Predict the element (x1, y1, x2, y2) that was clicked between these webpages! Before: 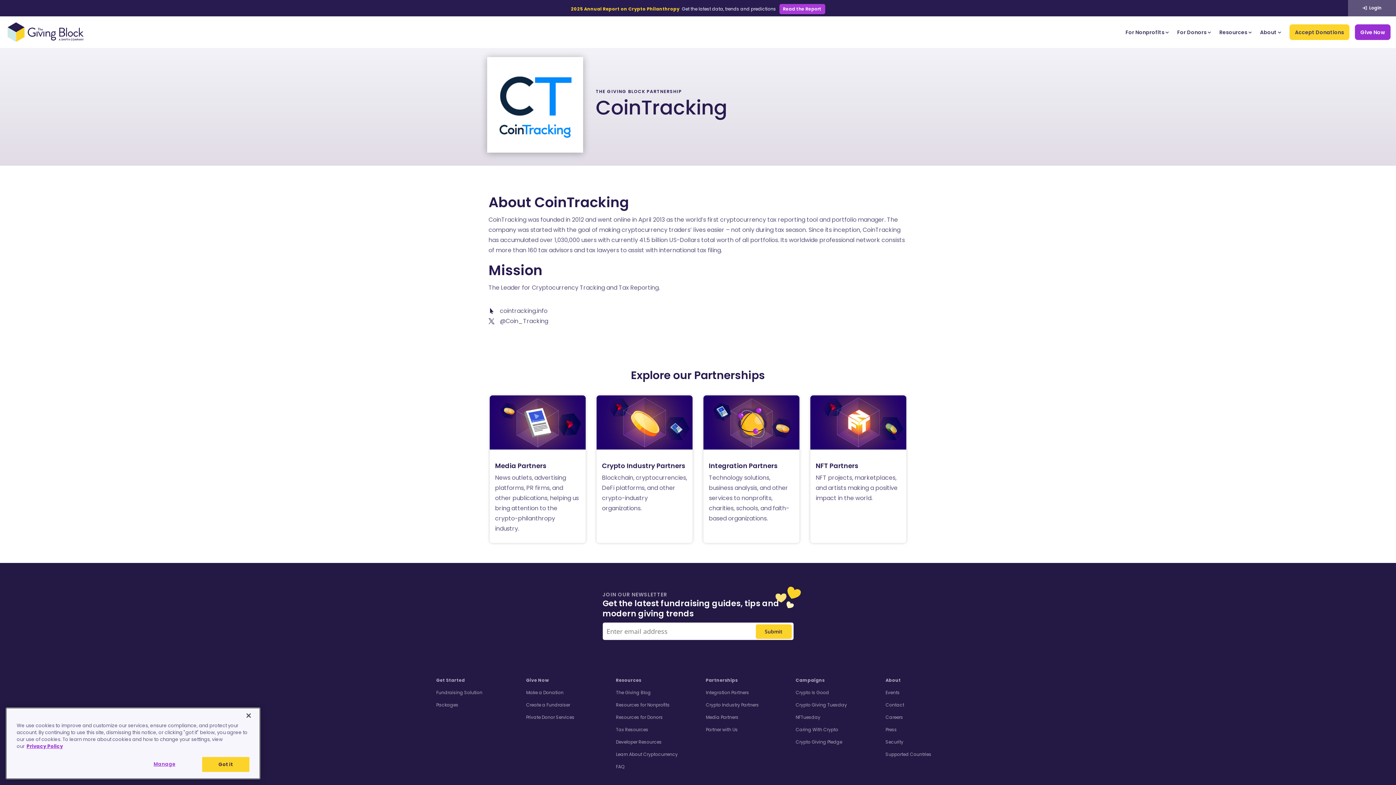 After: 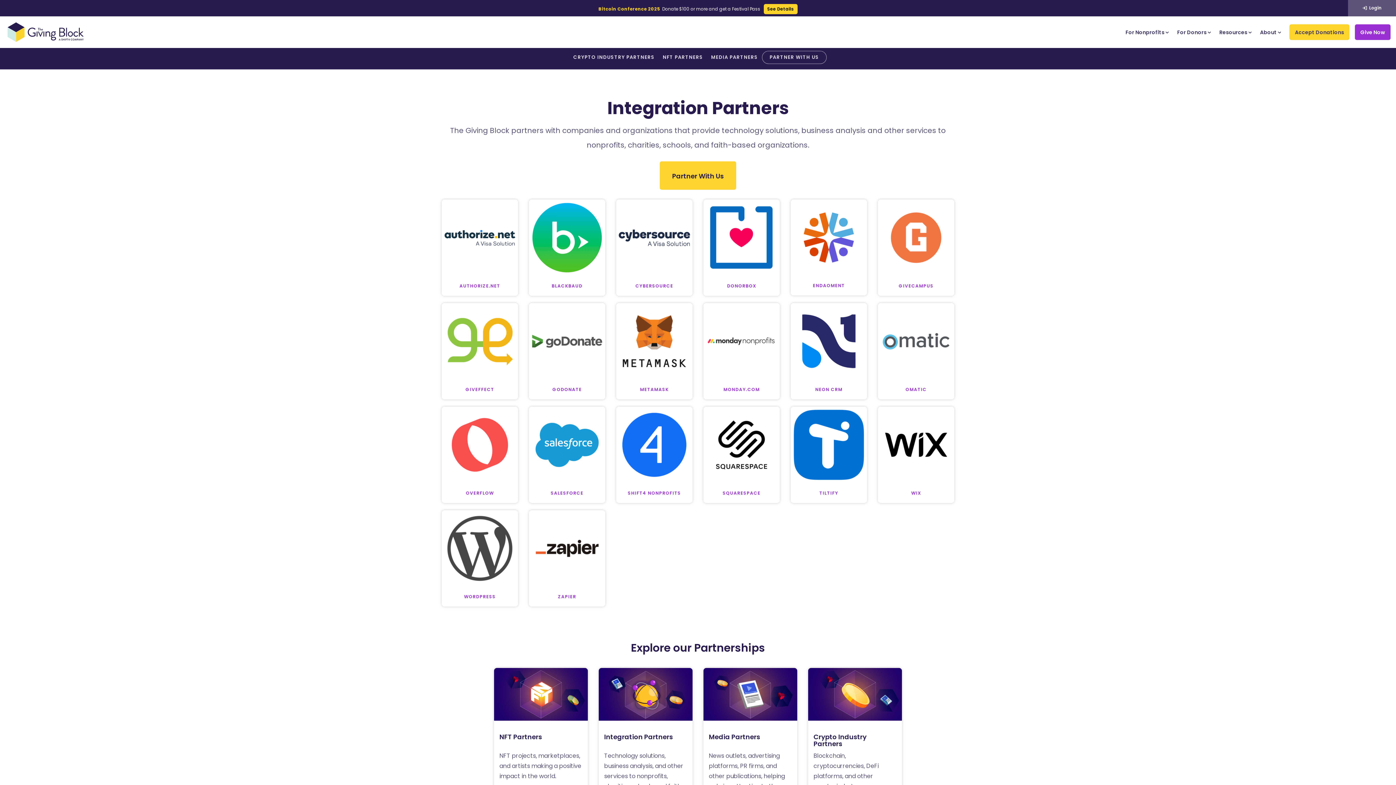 Action: label: Integration Partners bbox: (706, 689, 749, 696)